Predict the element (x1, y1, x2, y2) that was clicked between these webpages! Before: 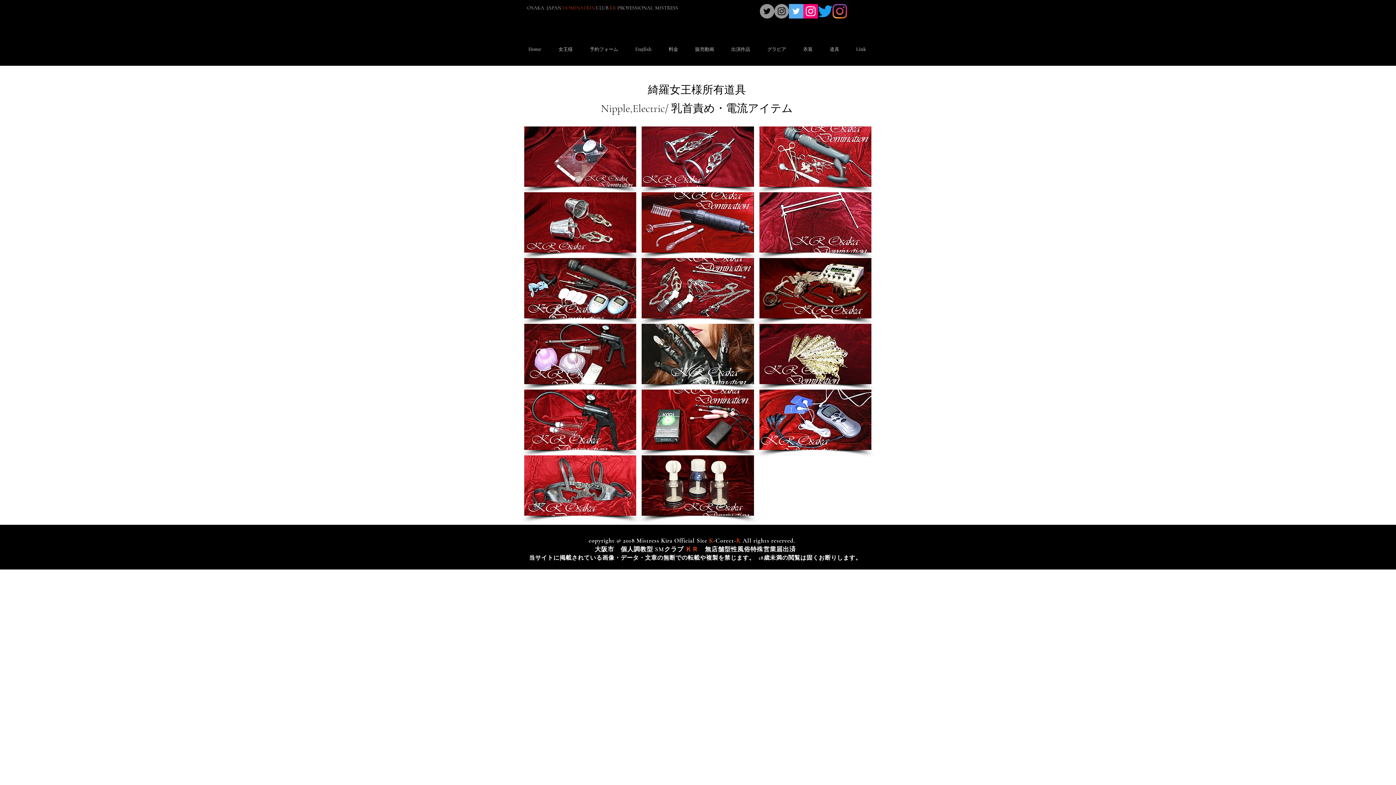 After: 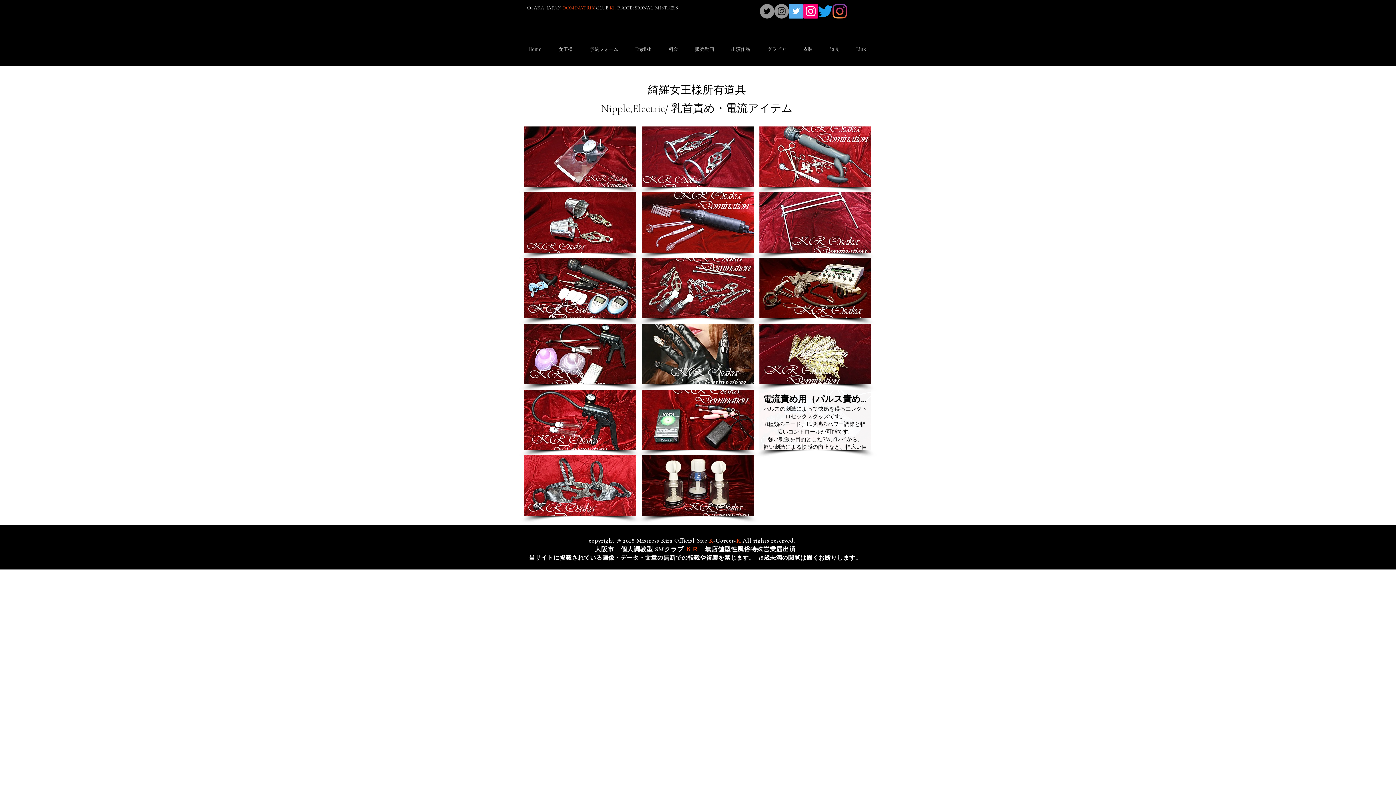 Action: label: 電流責め用（パルス責め）ハンドヘルドＵＳＢパワーボックス bbox: (759, 389, 871, 450)